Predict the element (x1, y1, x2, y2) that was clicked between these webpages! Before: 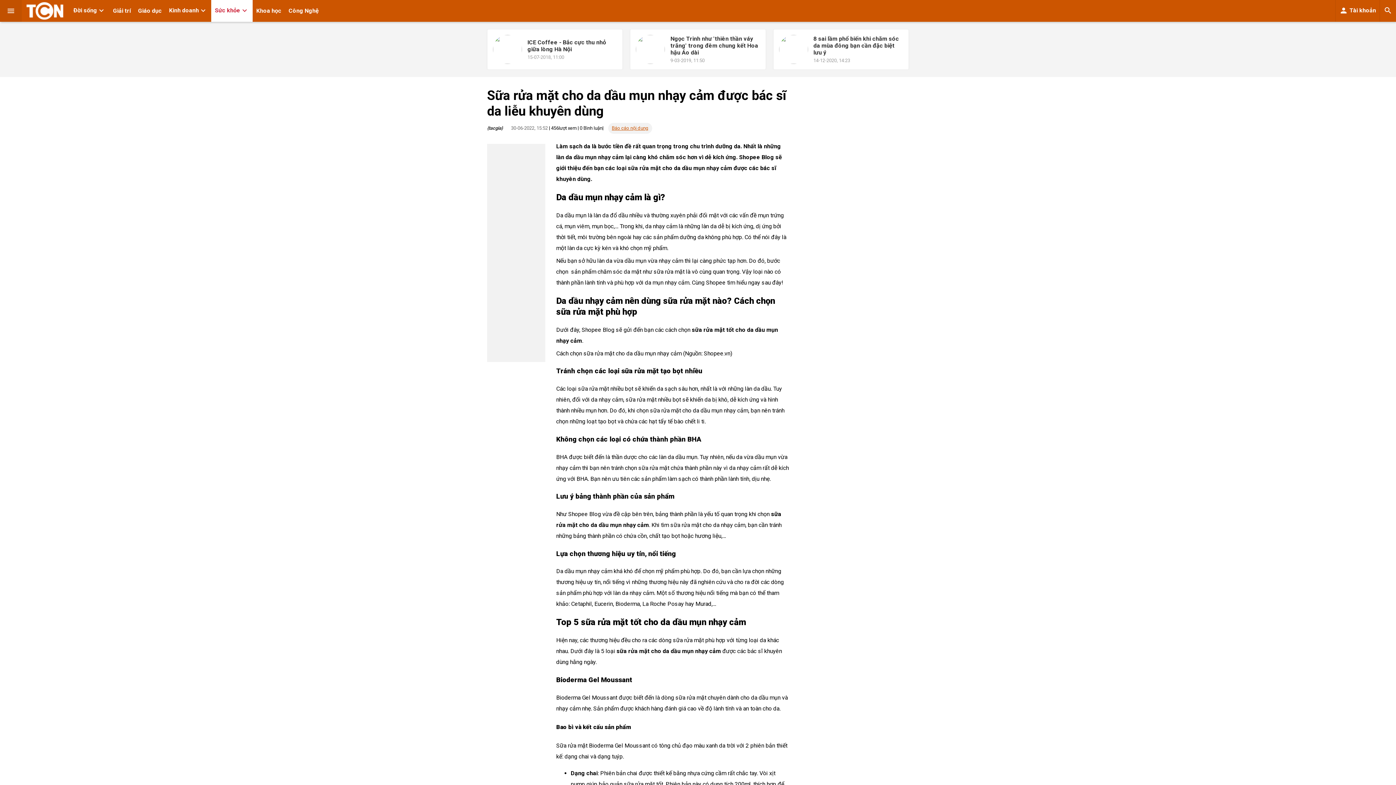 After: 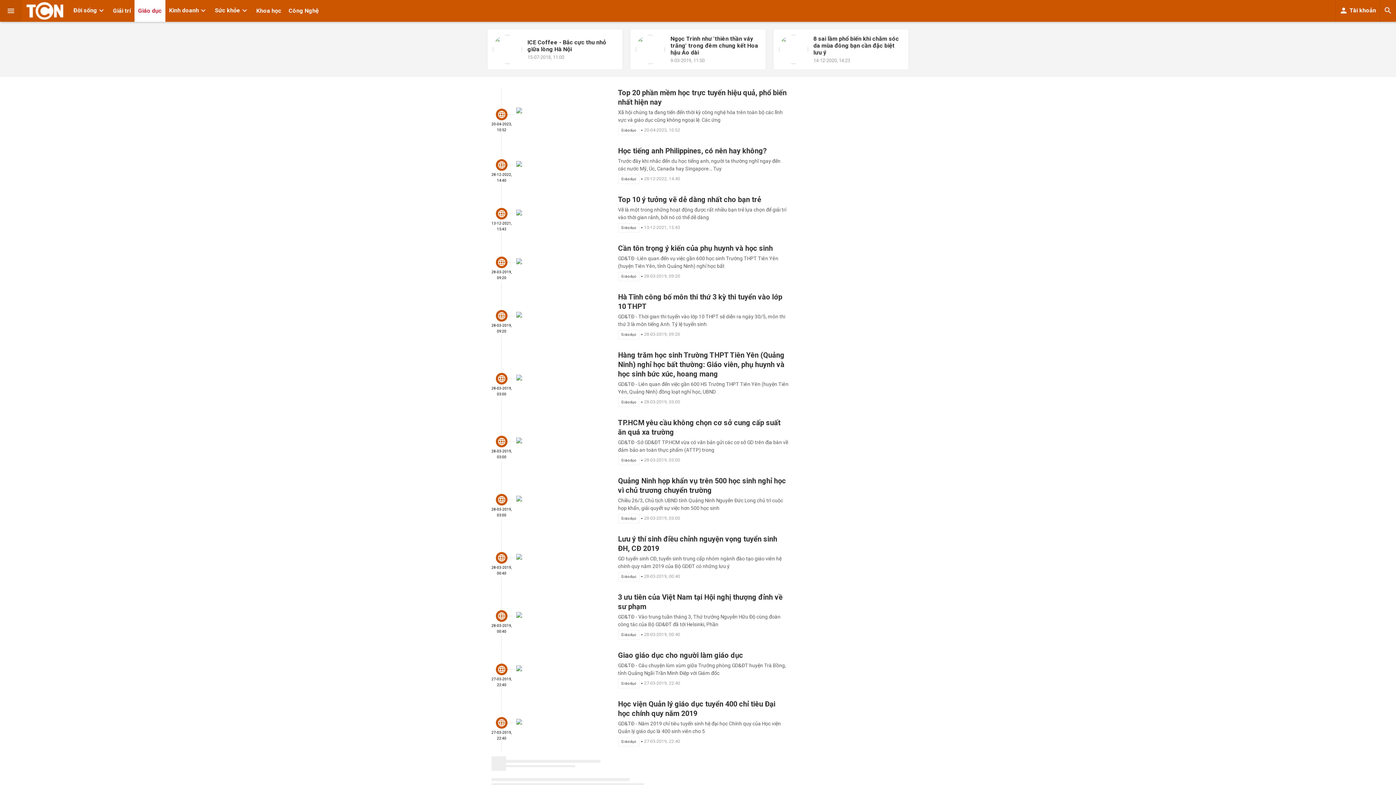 Action: bbox: (134, 0, 165, 21) label: Giáo dục